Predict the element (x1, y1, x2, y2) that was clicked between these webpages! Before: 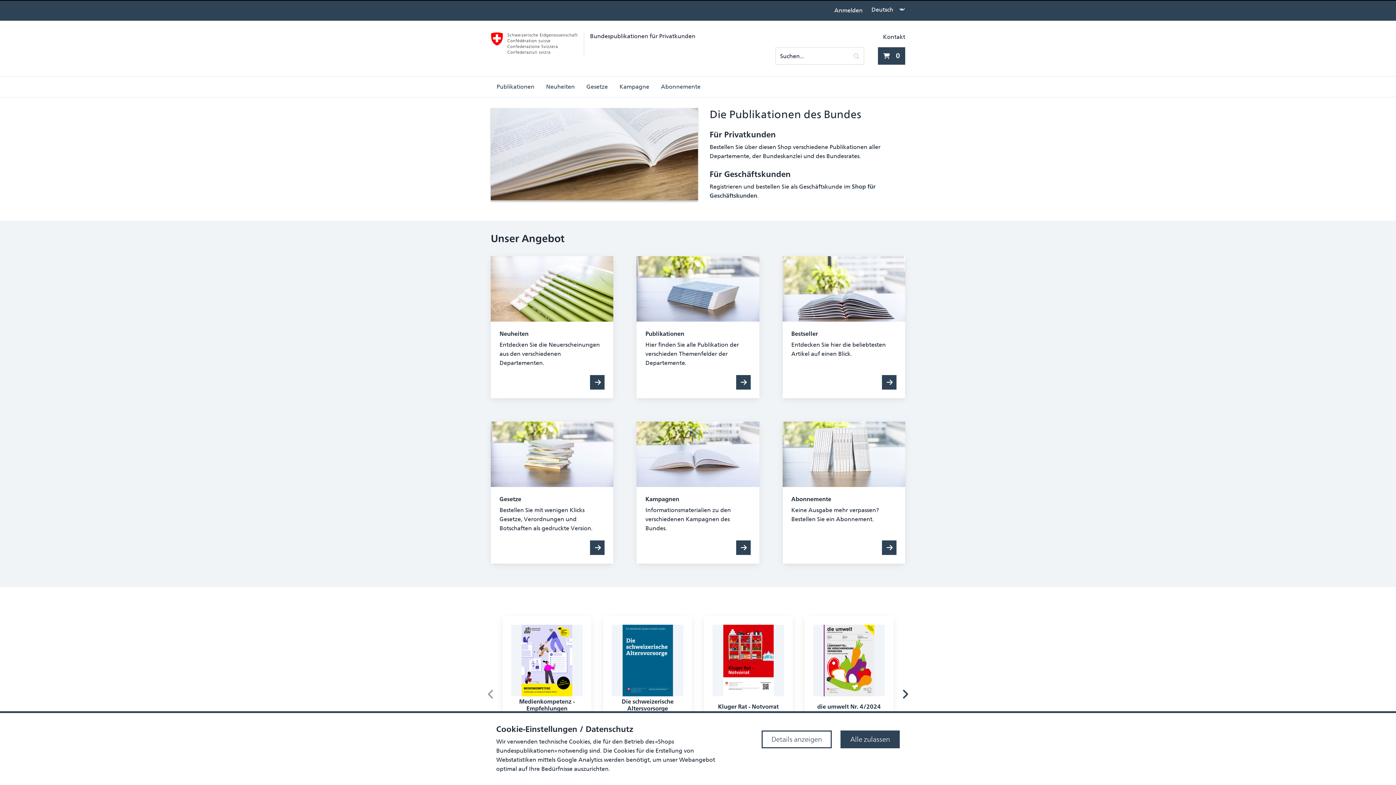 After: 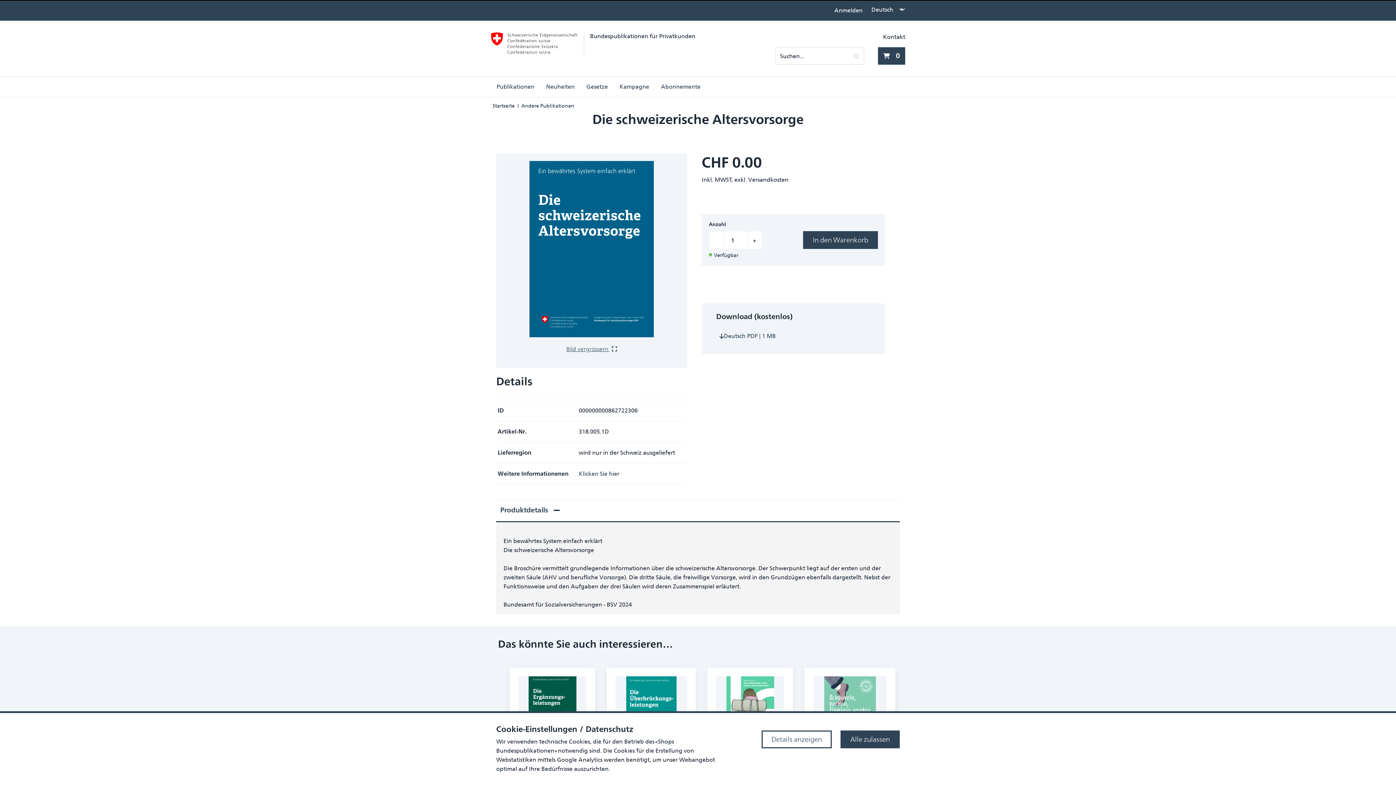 Action: label: Die schweizerische Altersvorsorge
318.005.1D
kostenlos bbox: (612, 625, 683, 748)